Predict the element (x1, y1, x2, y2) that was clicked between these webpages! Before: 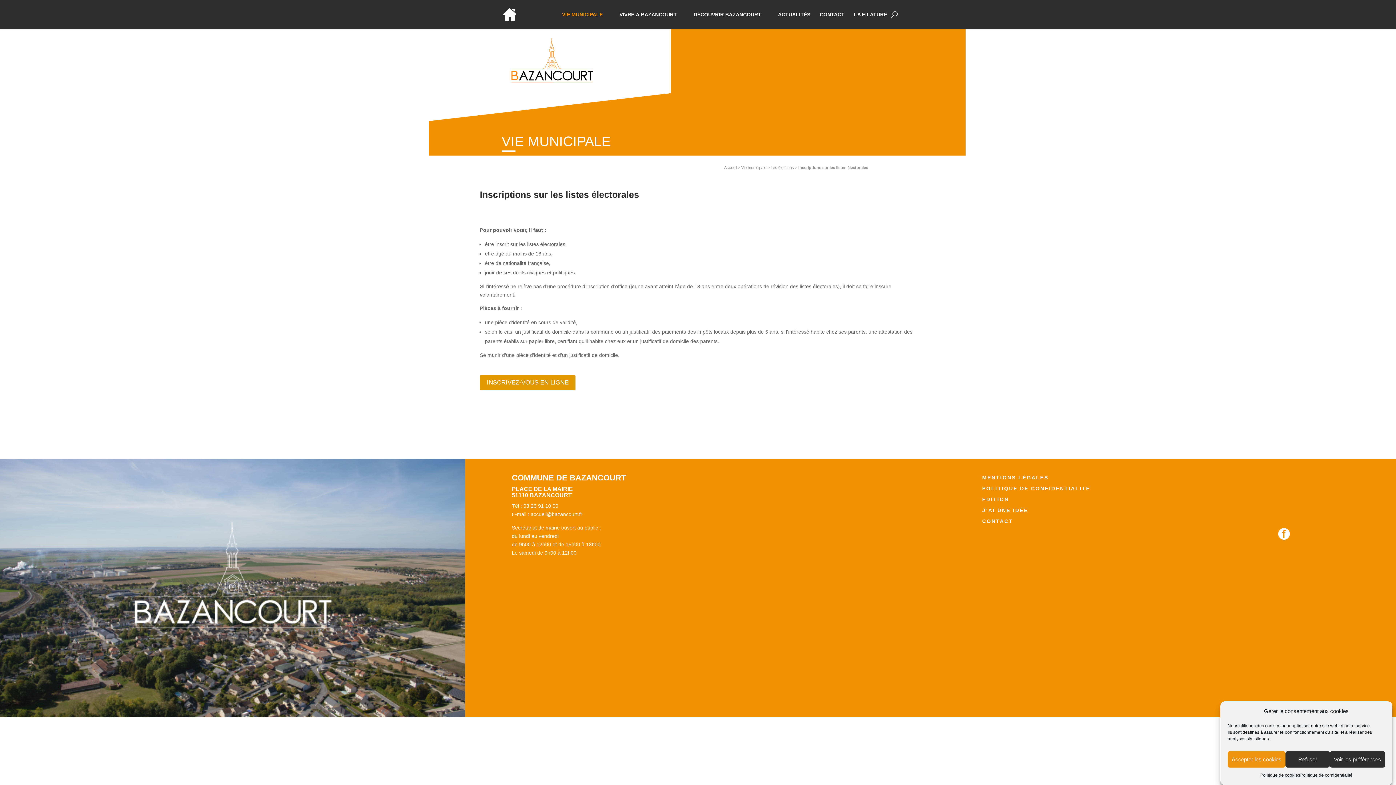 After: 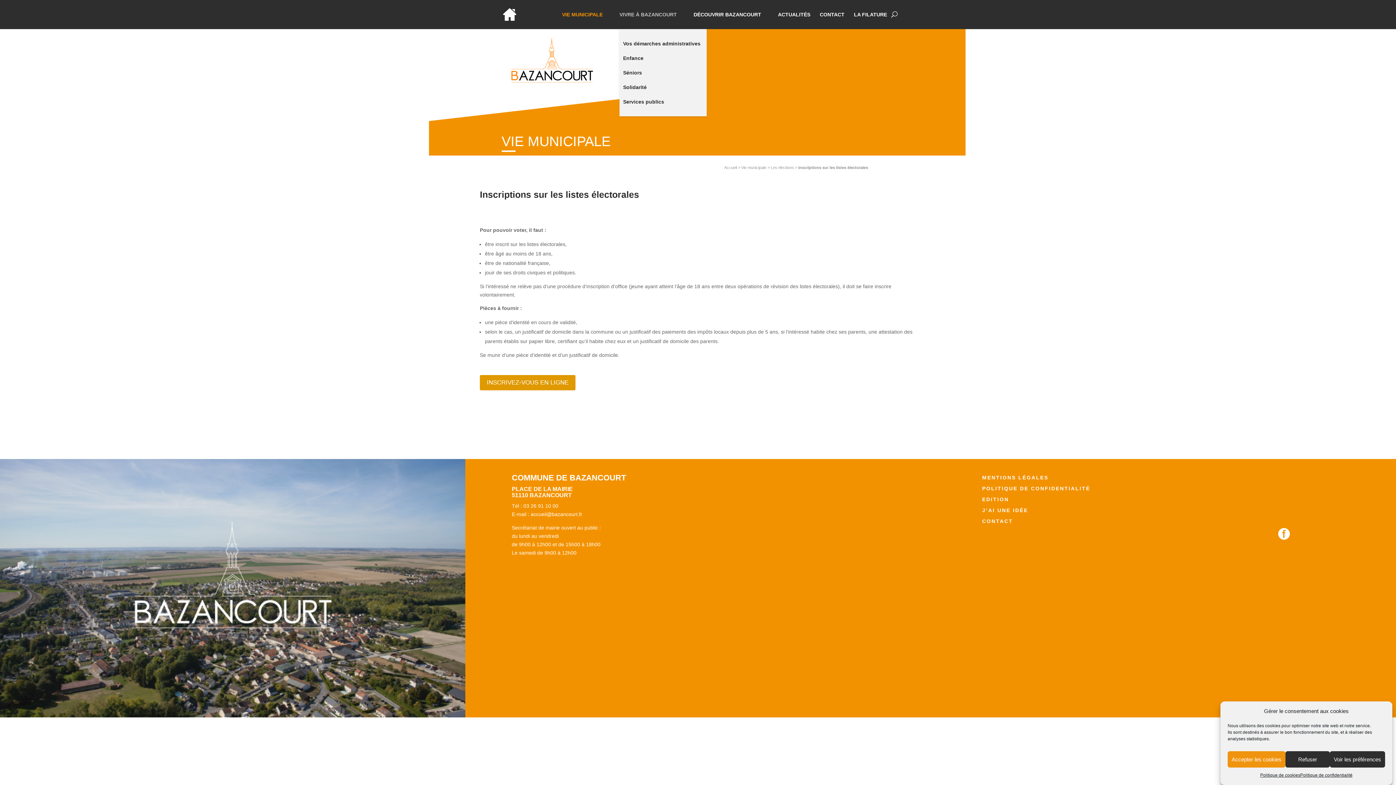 Action: bbox: (619, 12, 684, 29) label: VIVRE À BAZANCOURT